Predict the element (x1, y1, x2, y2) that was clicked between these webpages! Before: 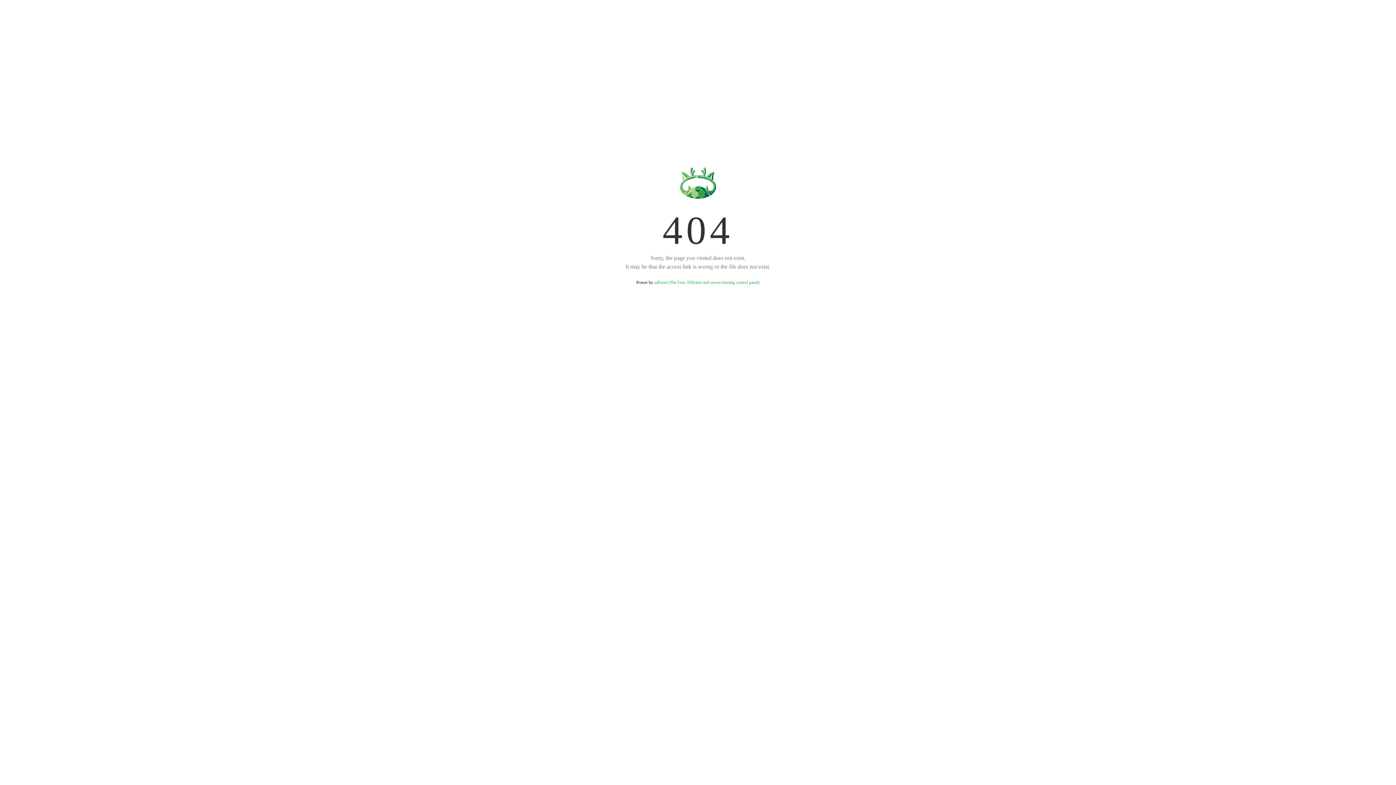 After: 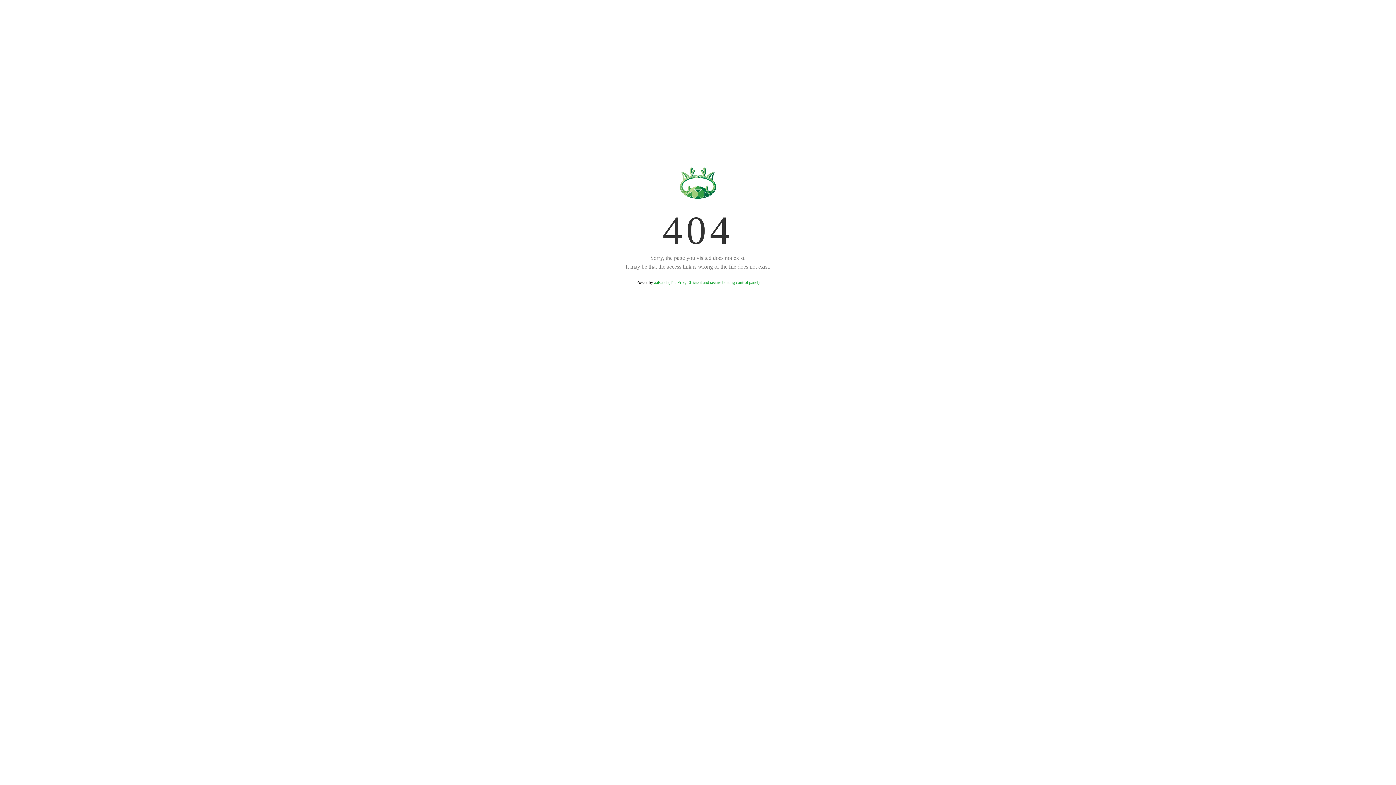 Action: bbox: (654, 280, 759, 285) label: aaPanel (The Free, Efficient and secure hosting control panel)